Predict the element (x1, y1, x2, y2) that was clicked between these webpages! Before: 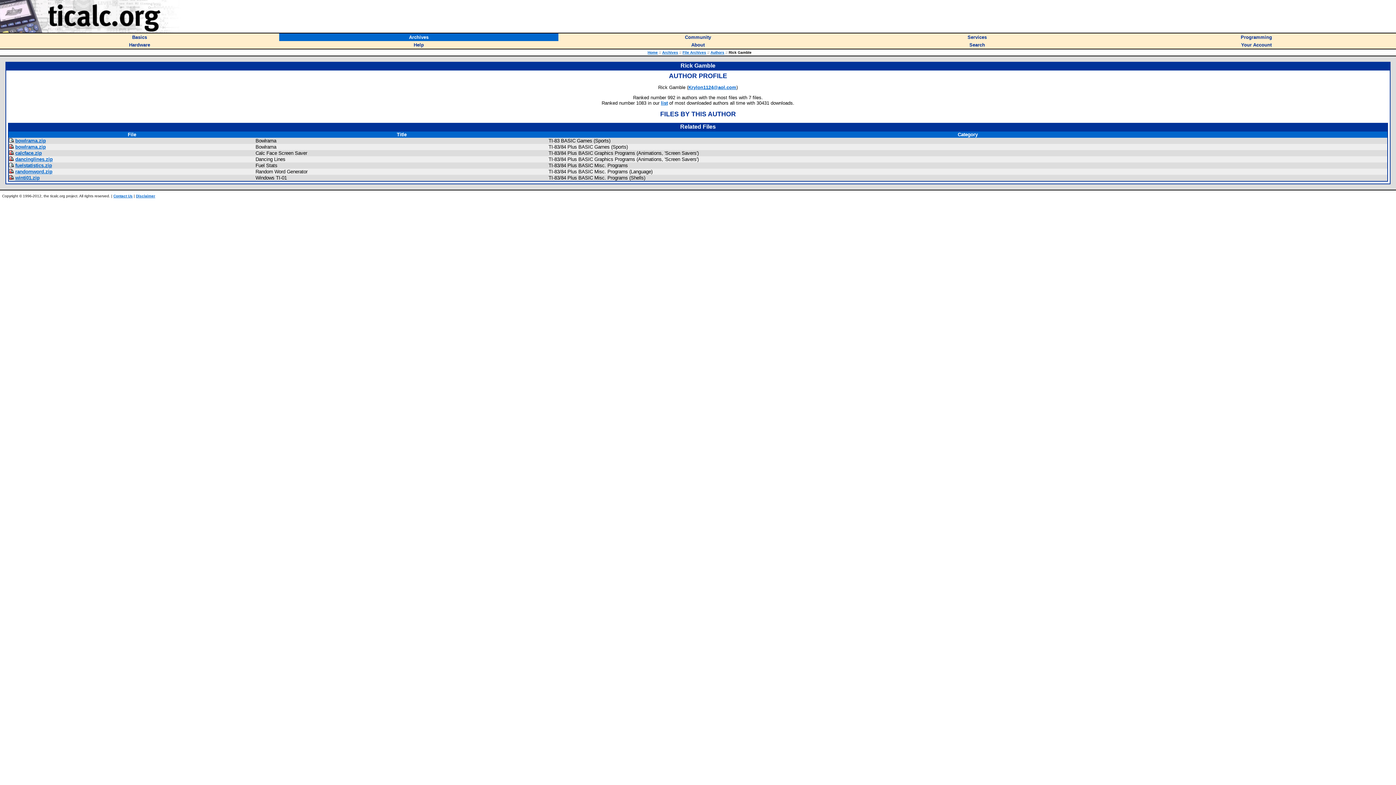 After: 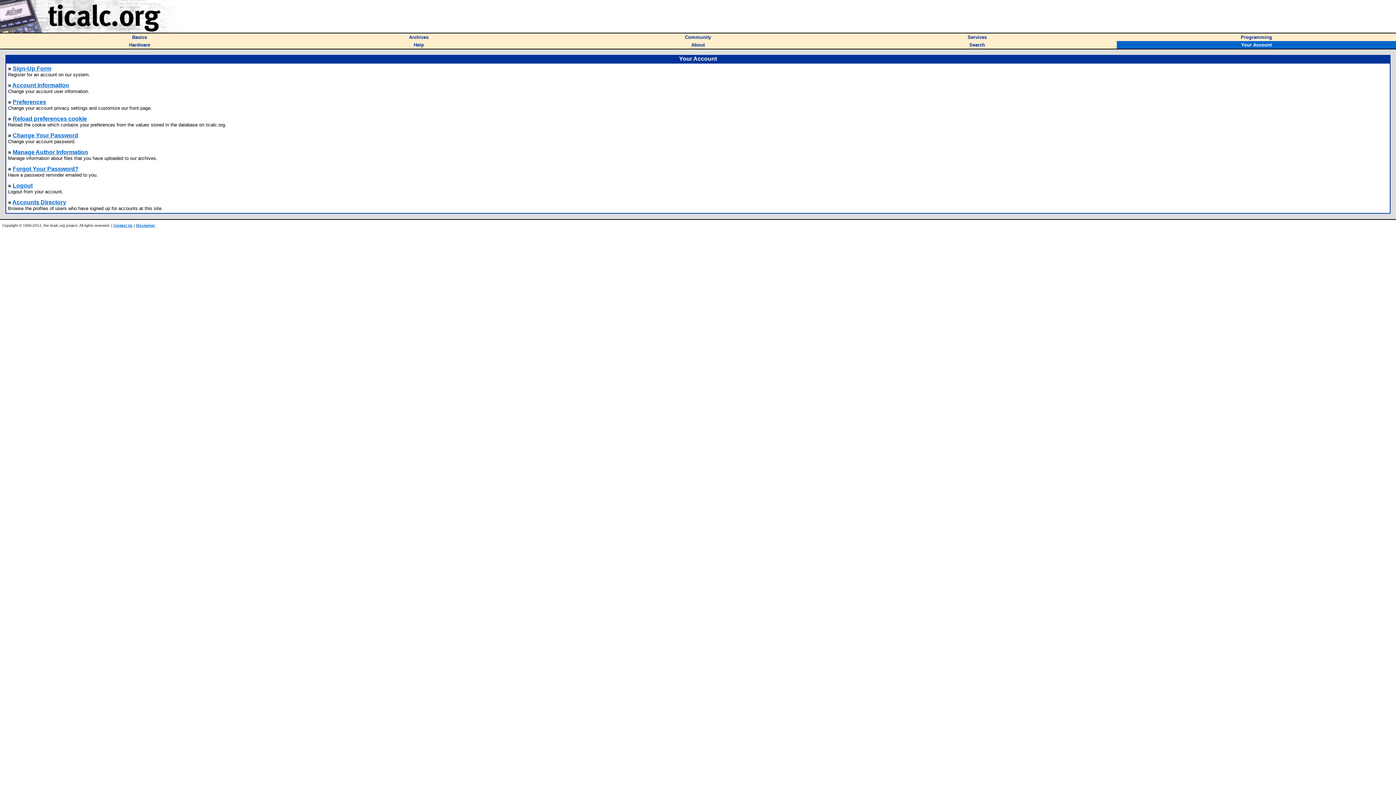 Action: label: Your Account bbox: (1241, 41, 1272, 47)